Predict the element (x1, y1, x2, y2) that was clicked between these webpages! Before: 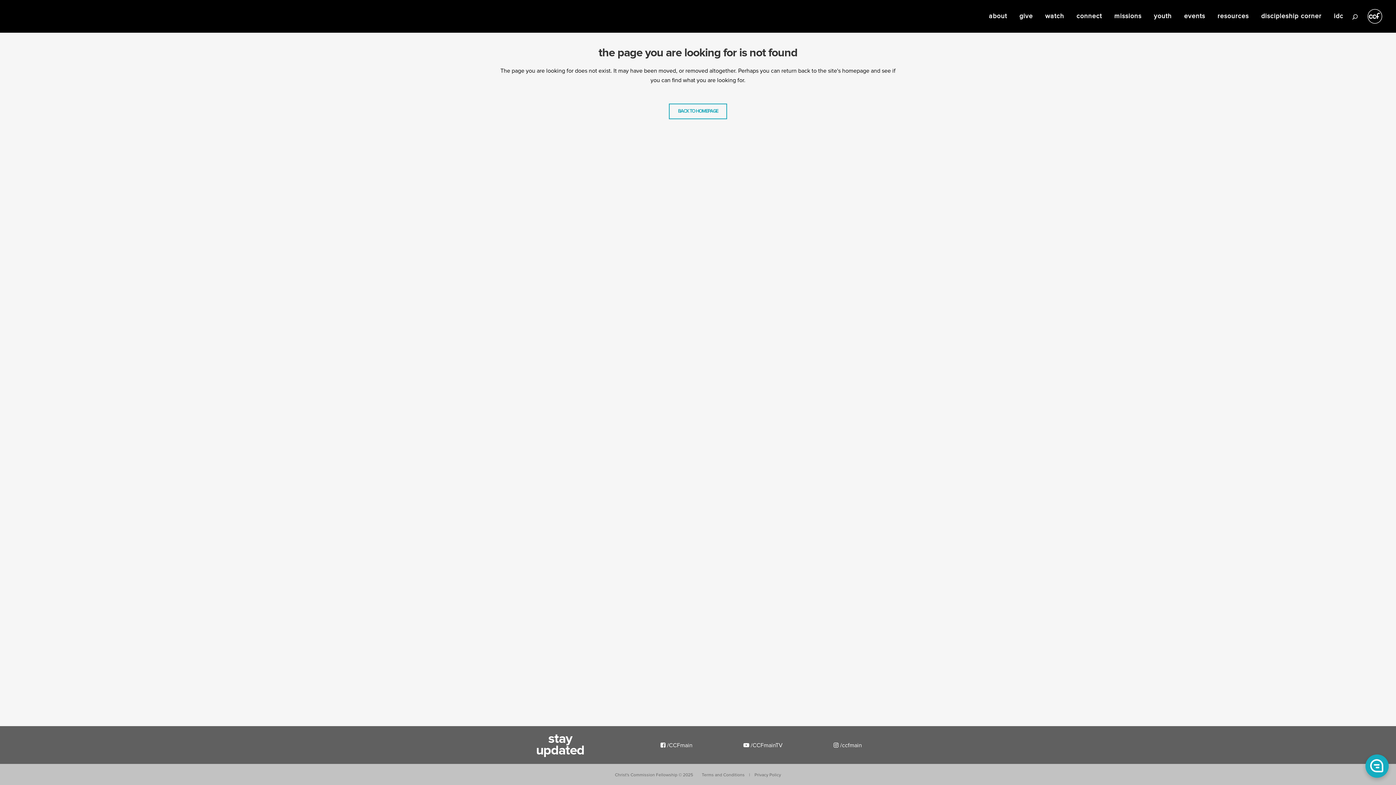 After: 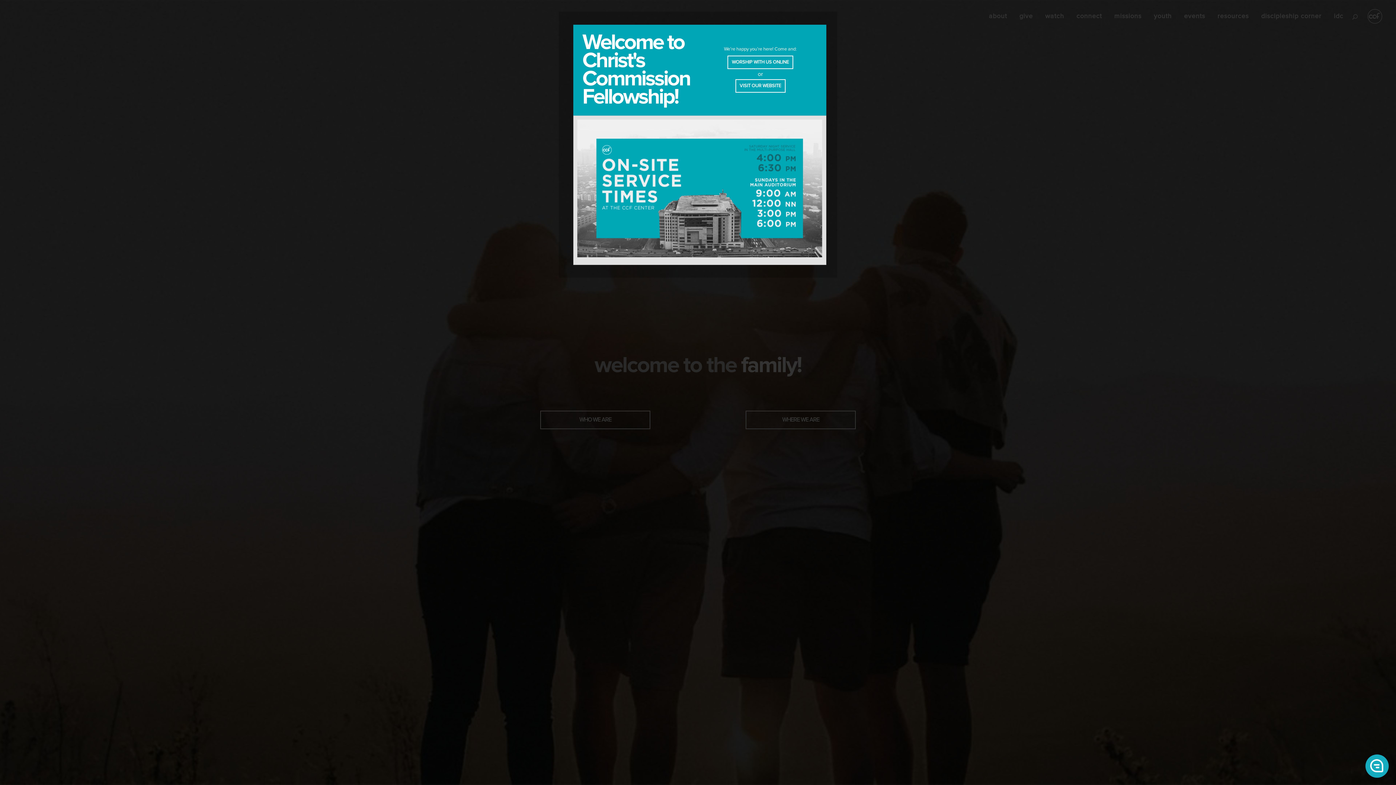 Action: bbox: (1368, 0, 1380, 32)